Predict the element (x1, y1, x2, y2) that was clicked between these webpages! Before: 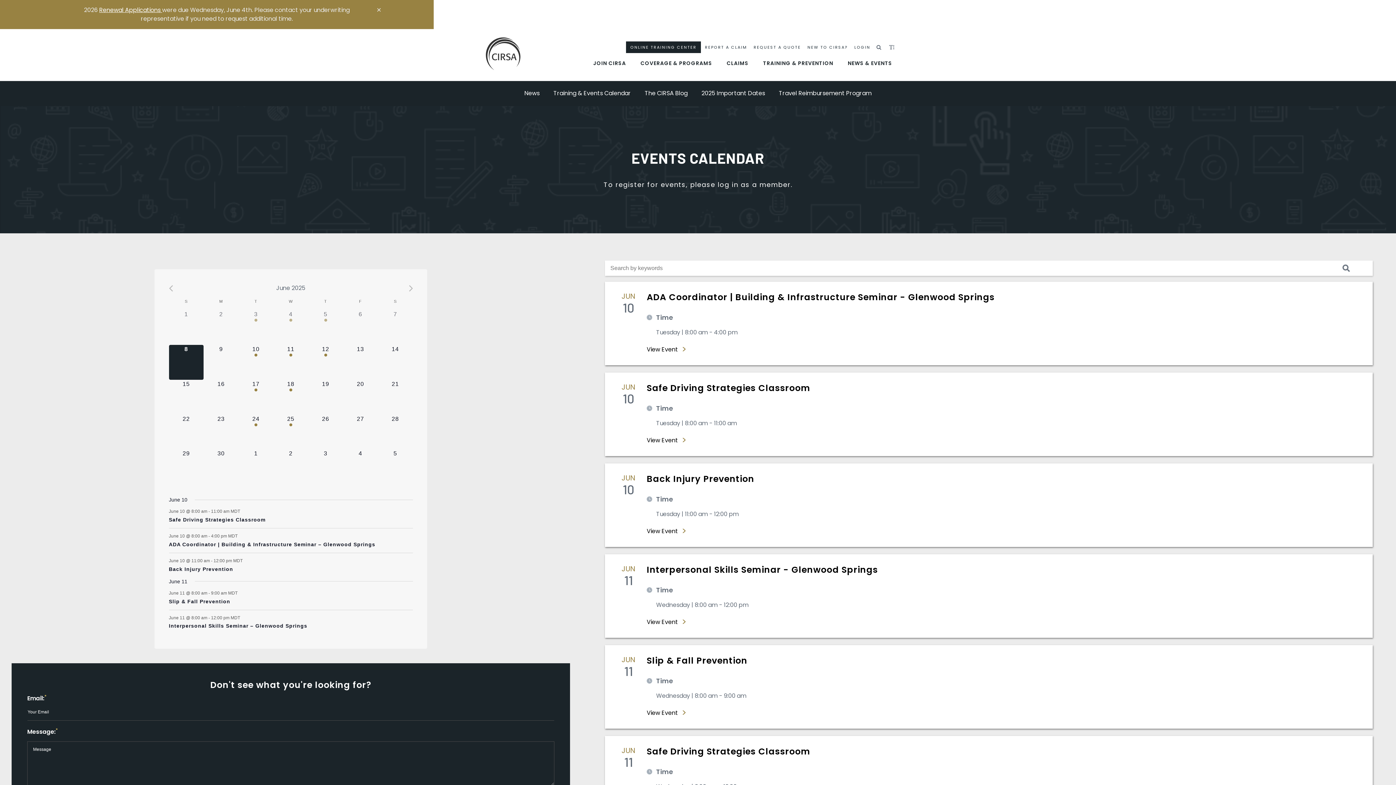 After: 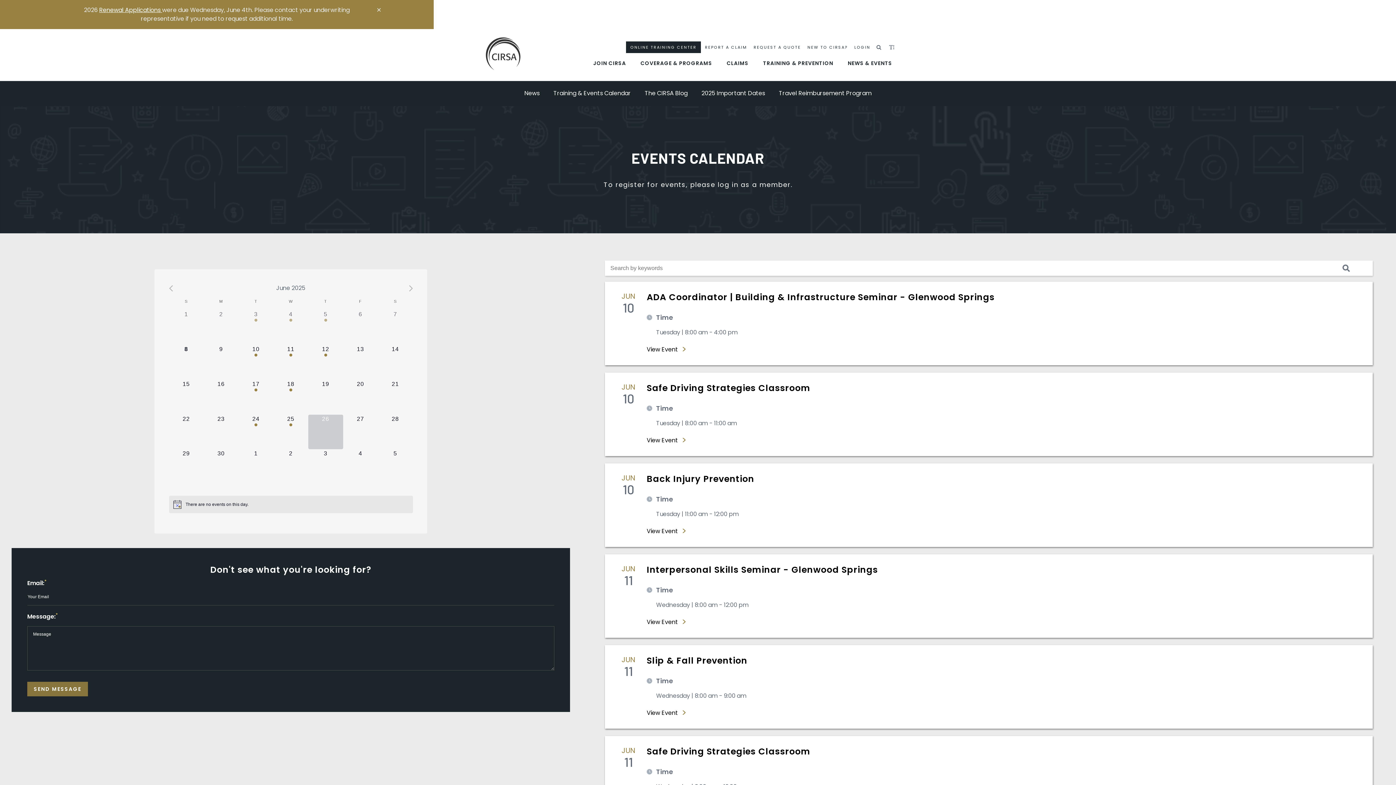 Action: bbox: (308, 414, 343, 449) label: 0 events,
26